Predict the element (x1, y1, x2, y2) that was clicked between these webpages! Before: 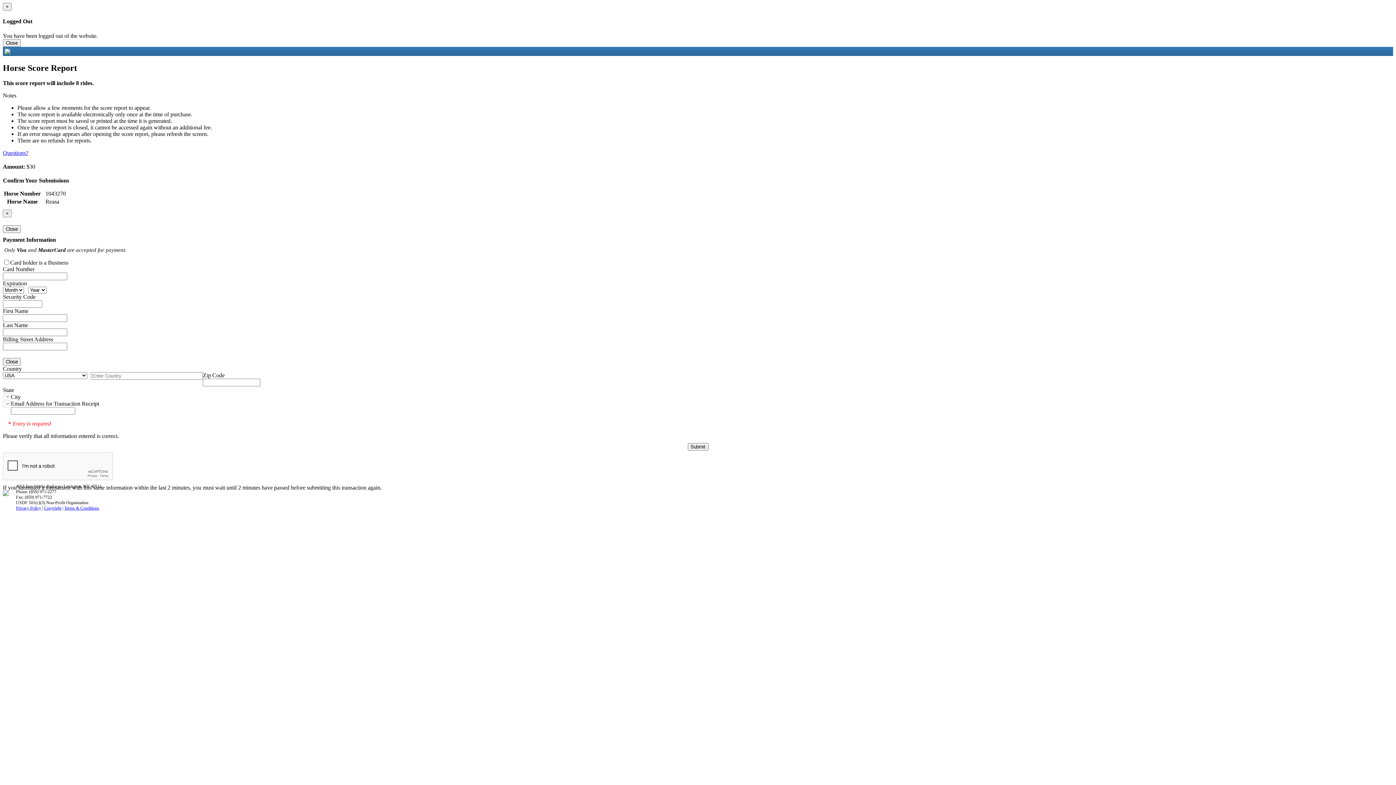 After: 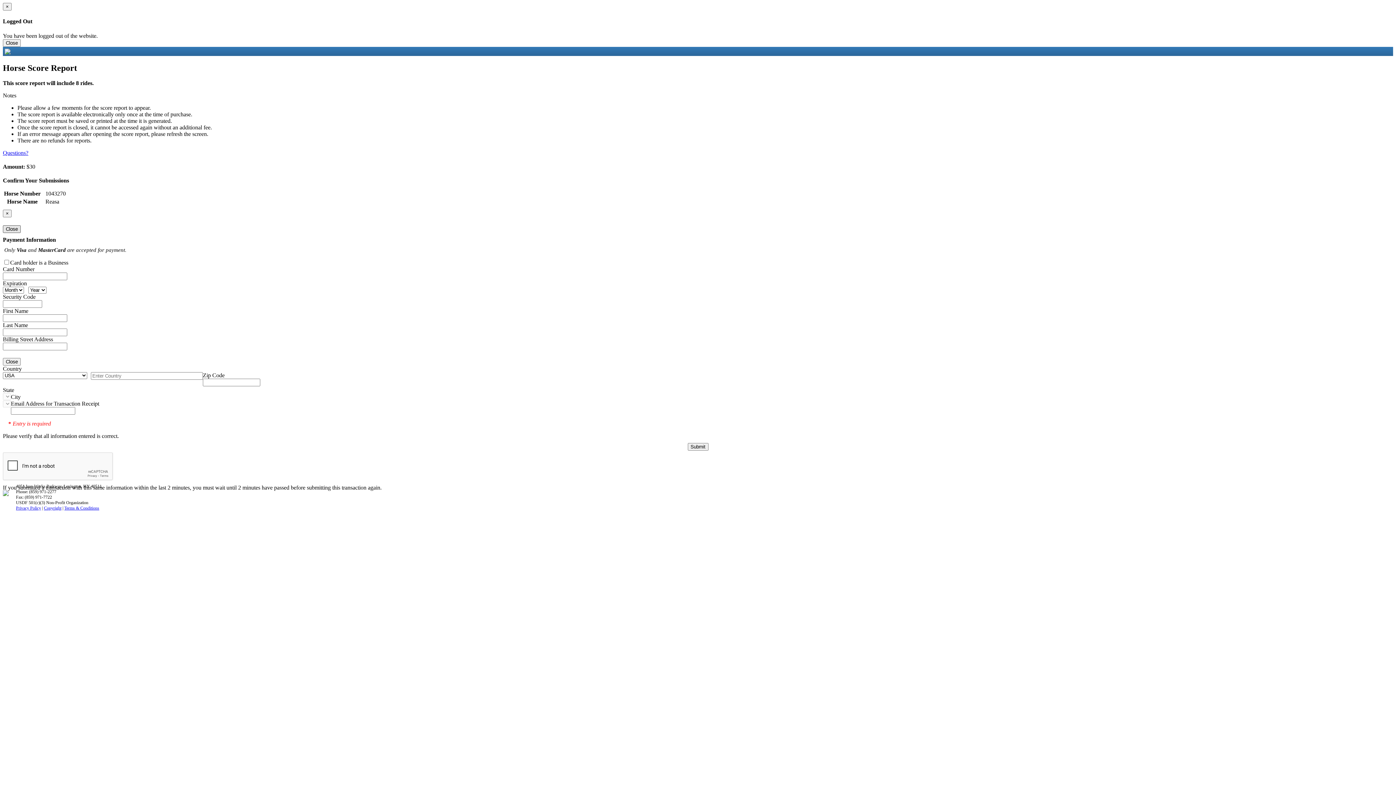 Action: label: Close bbox: (2, 225, 20, 232)